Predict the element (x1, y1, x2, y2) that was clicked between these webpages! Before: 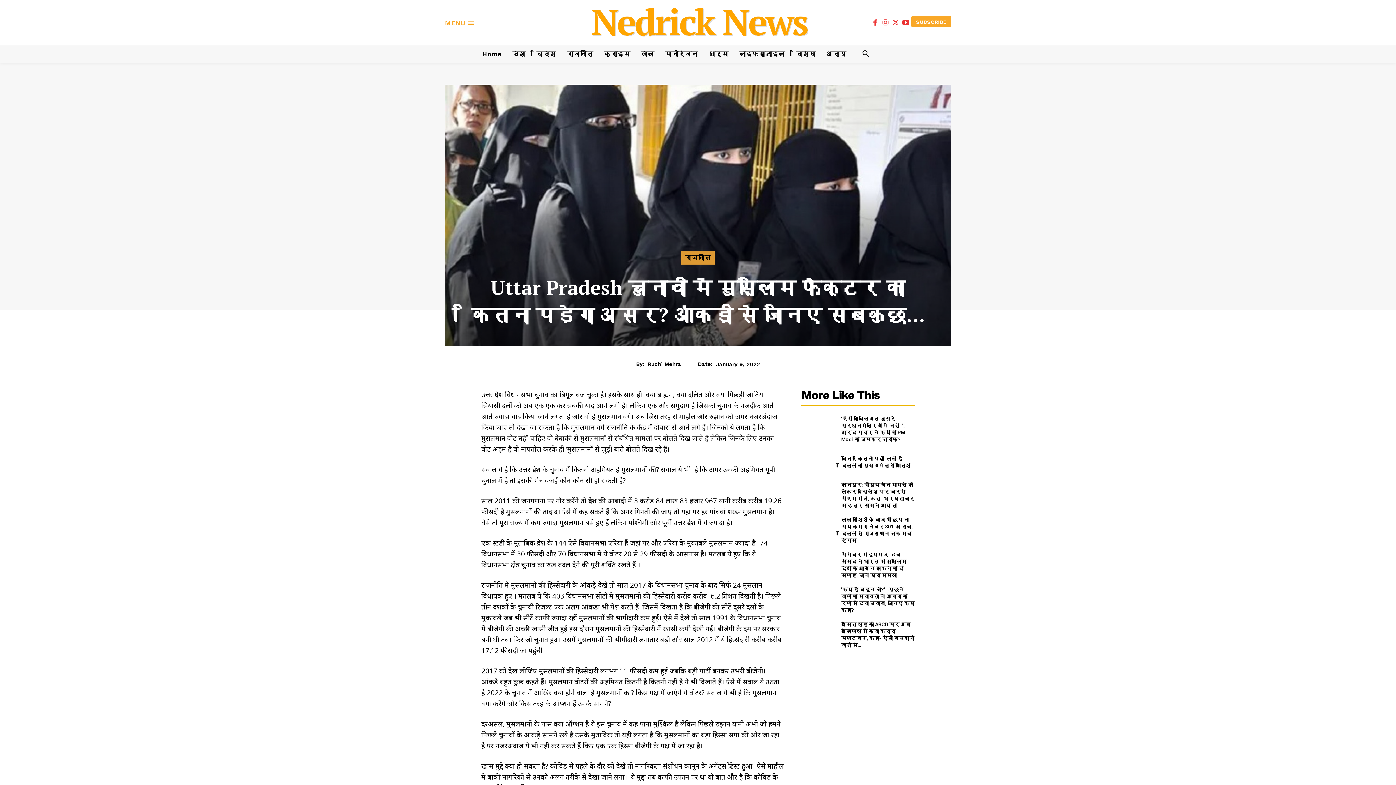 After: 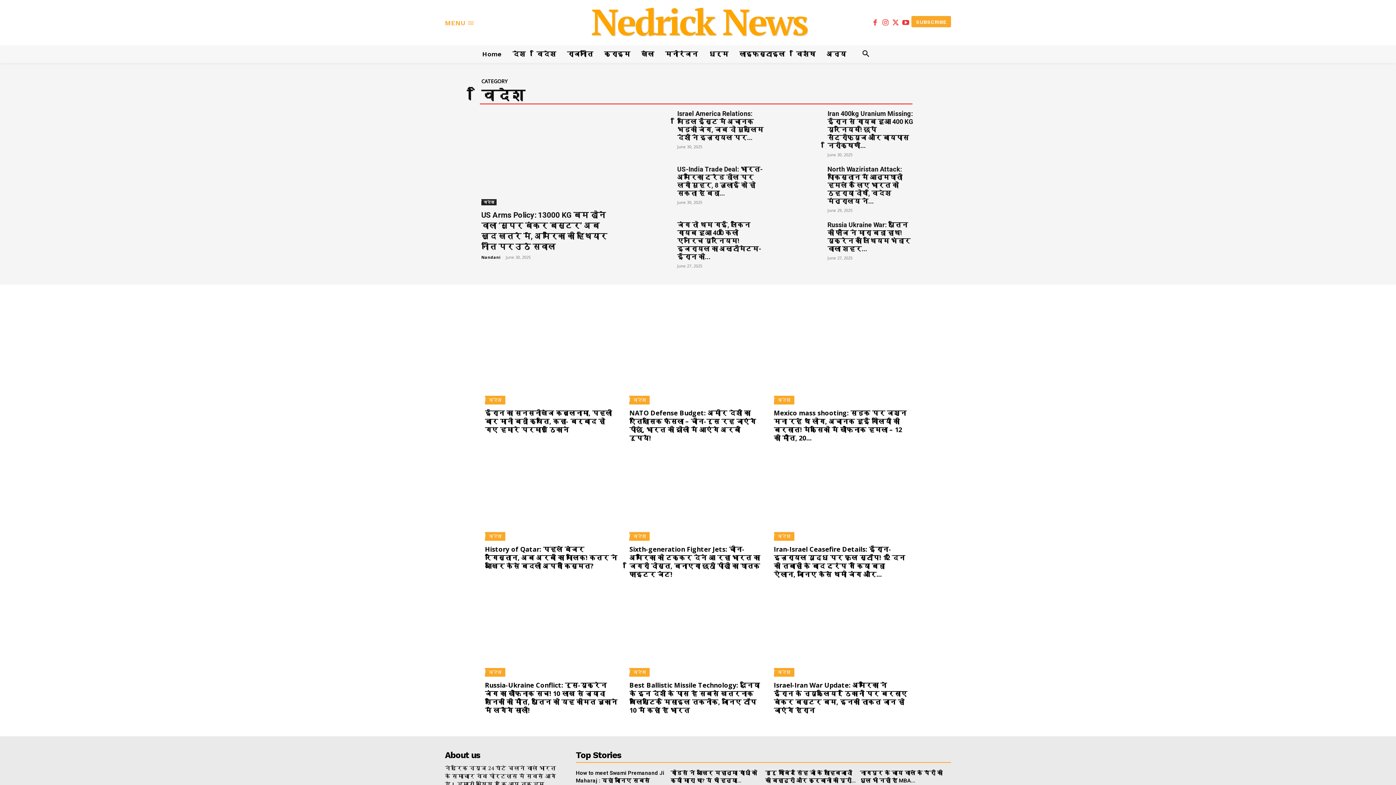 Action: bbox: (532, 46, 559, 61) label: विदेश